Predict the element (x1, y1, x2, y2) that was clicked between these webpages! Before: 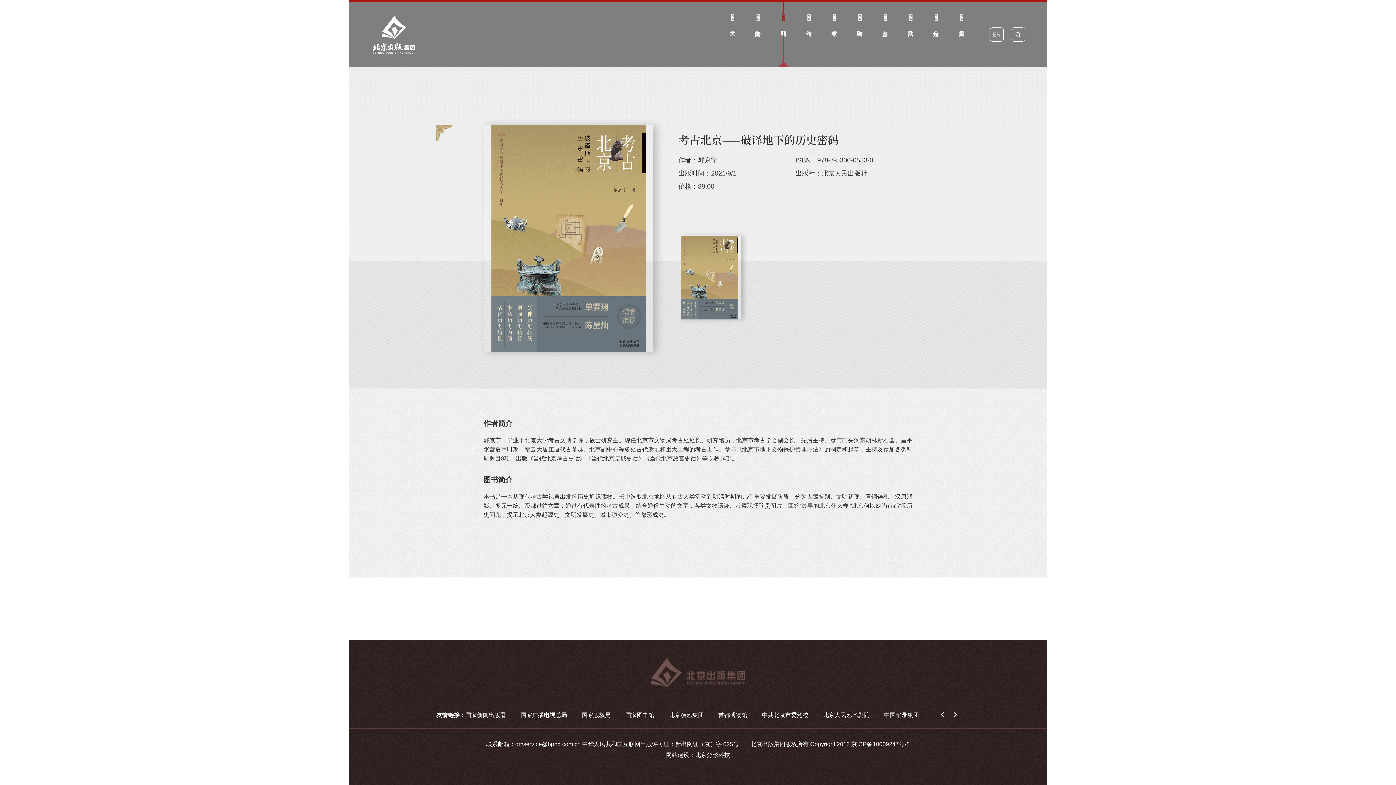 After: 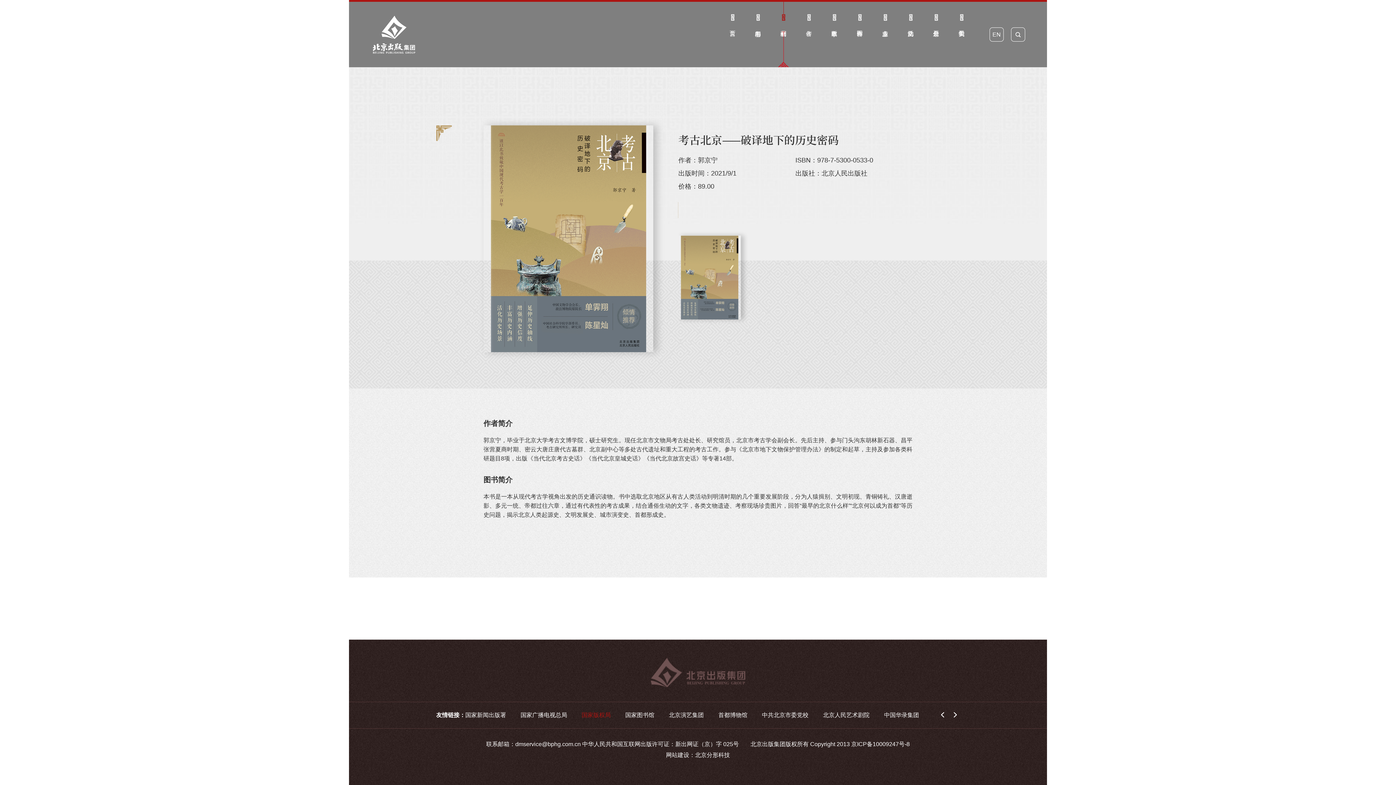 Action: bbox: (581, 712, 610, 718) label: 国家版权局